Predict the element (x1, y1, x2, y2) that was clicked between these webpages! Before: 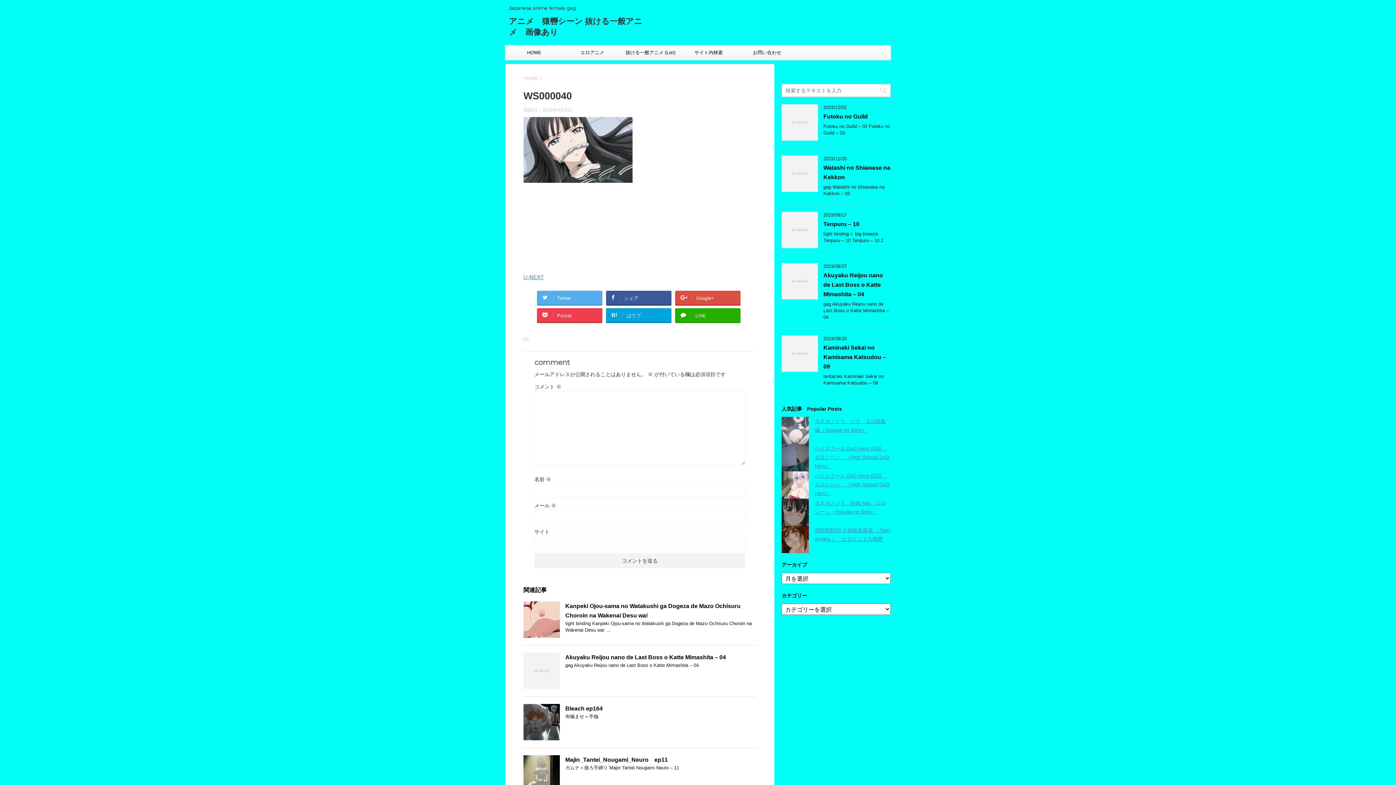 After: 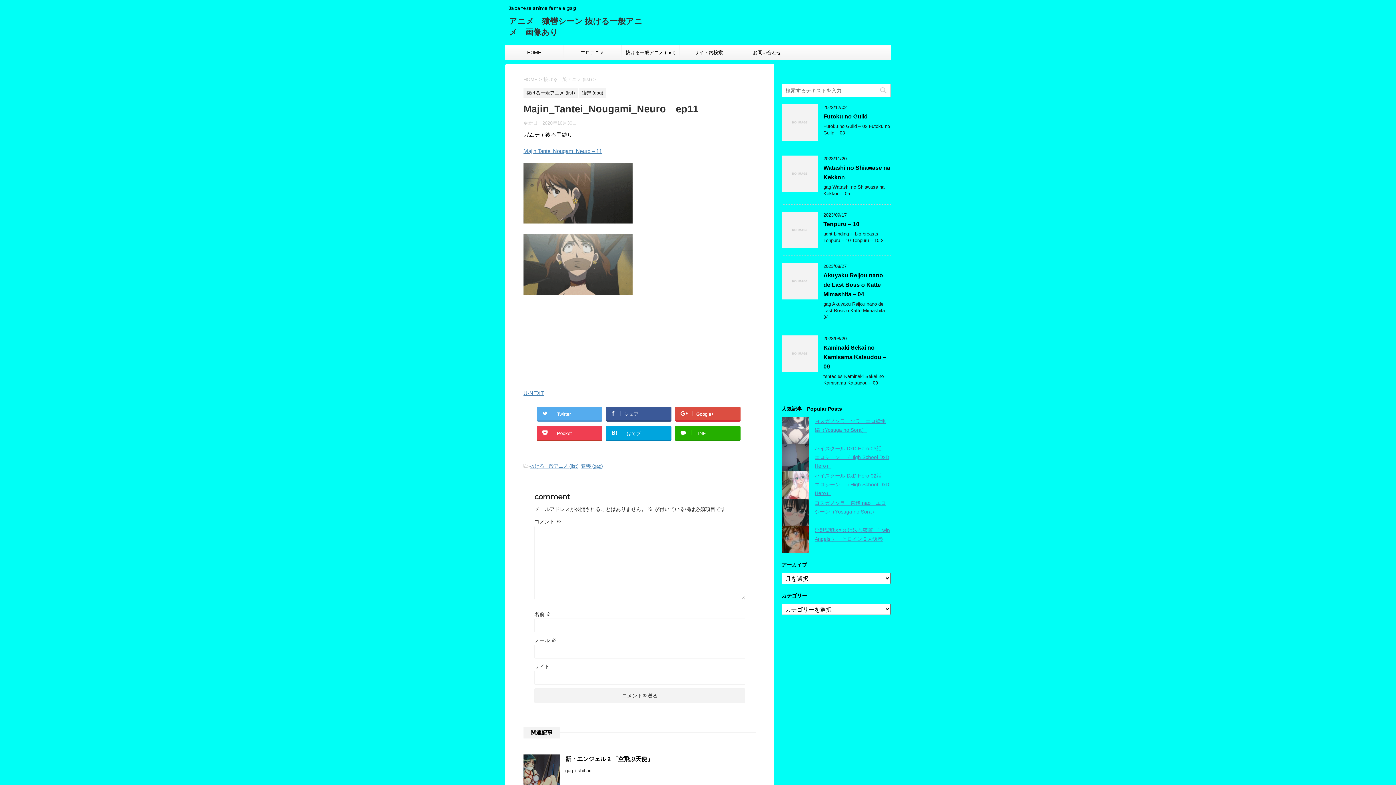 Action: label: Majin_Tantei_Nougami_Neuro　ep11 bbox: (565, 757, 668, 763)